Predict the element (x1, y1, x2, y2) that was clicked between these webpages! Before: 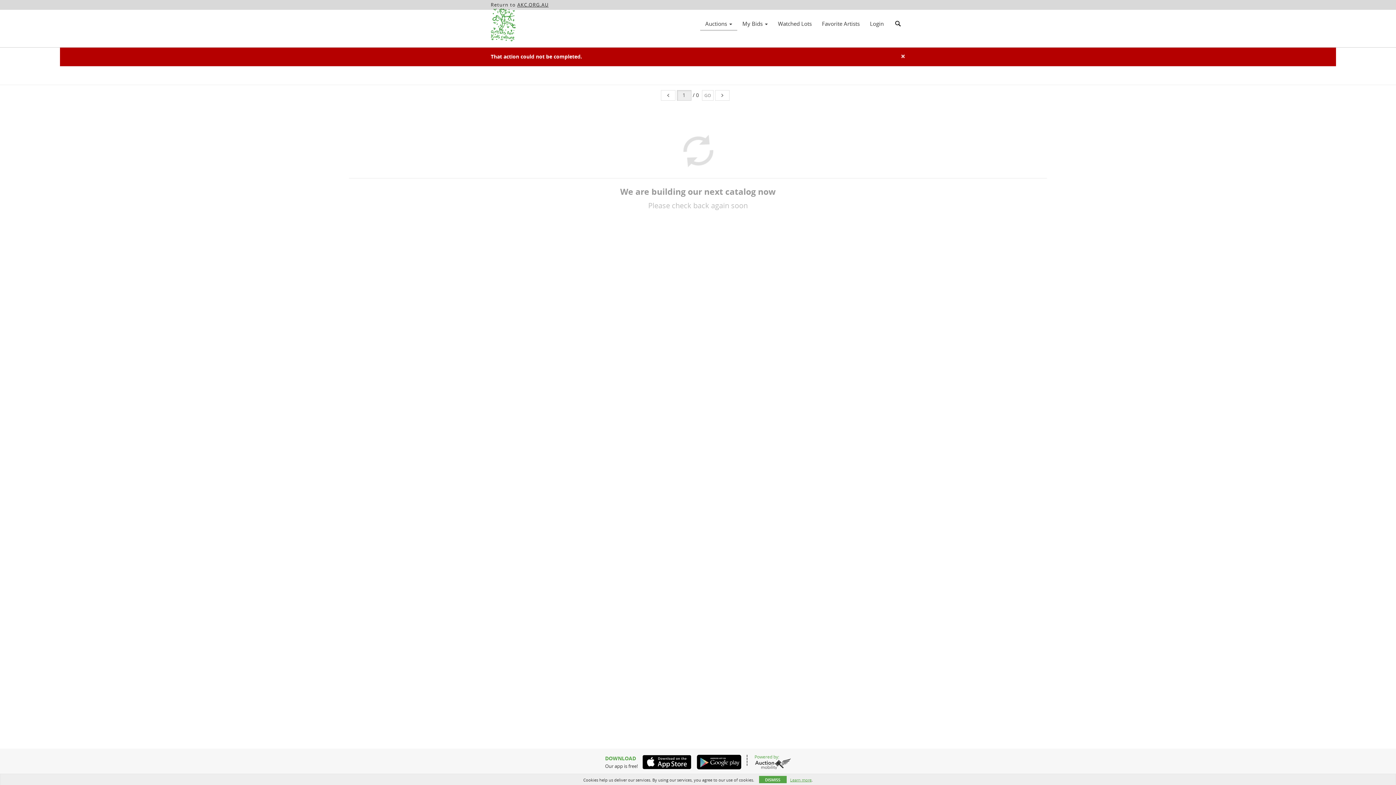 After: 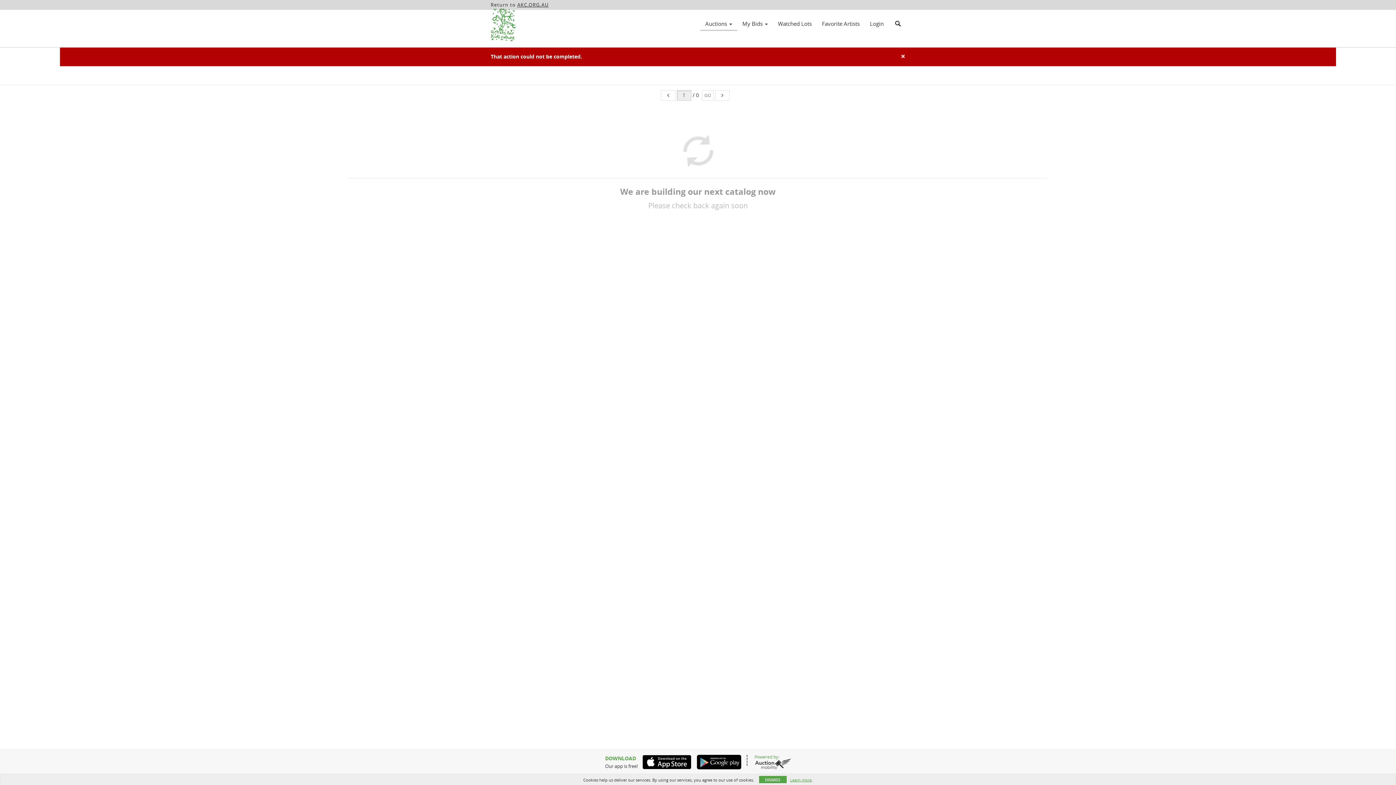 Action: bbox: (692, 755, 741, 769)